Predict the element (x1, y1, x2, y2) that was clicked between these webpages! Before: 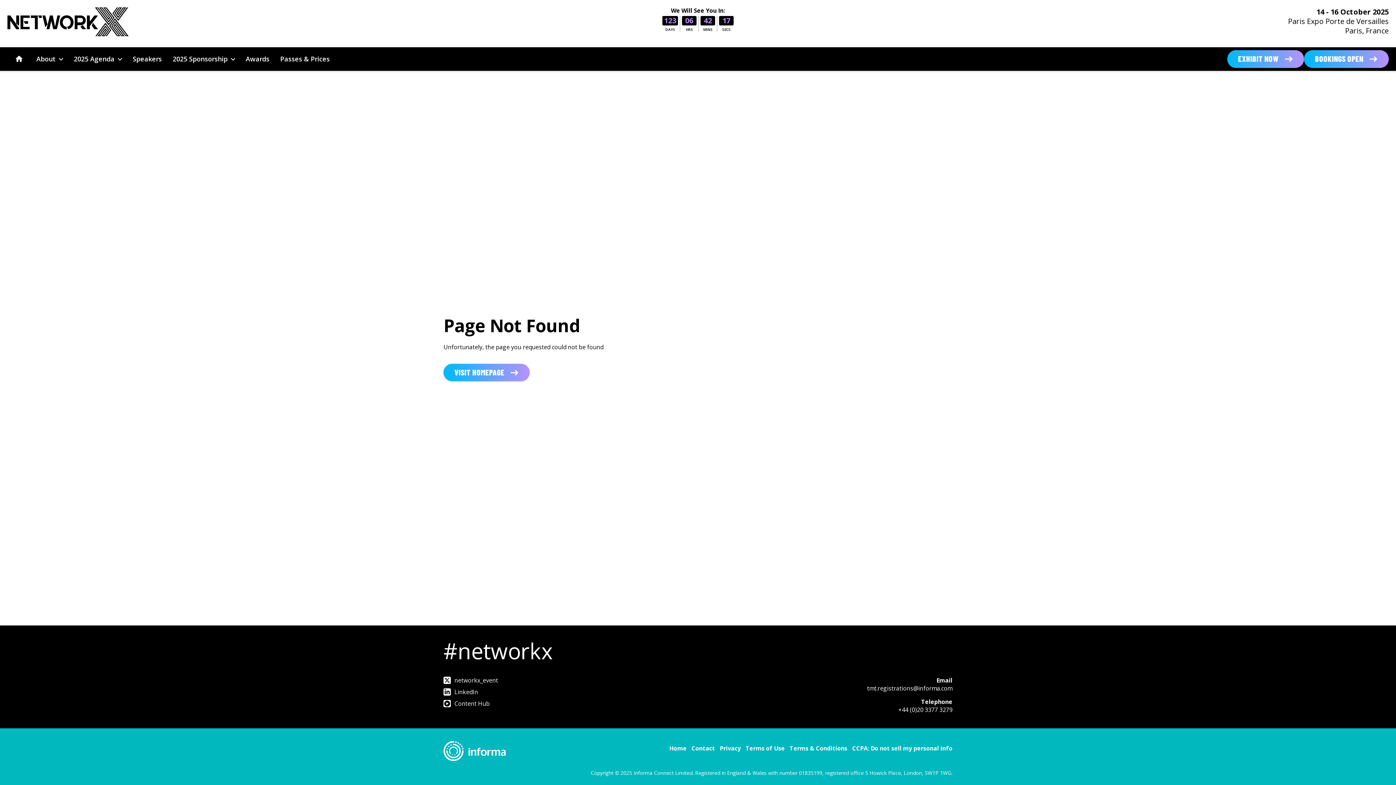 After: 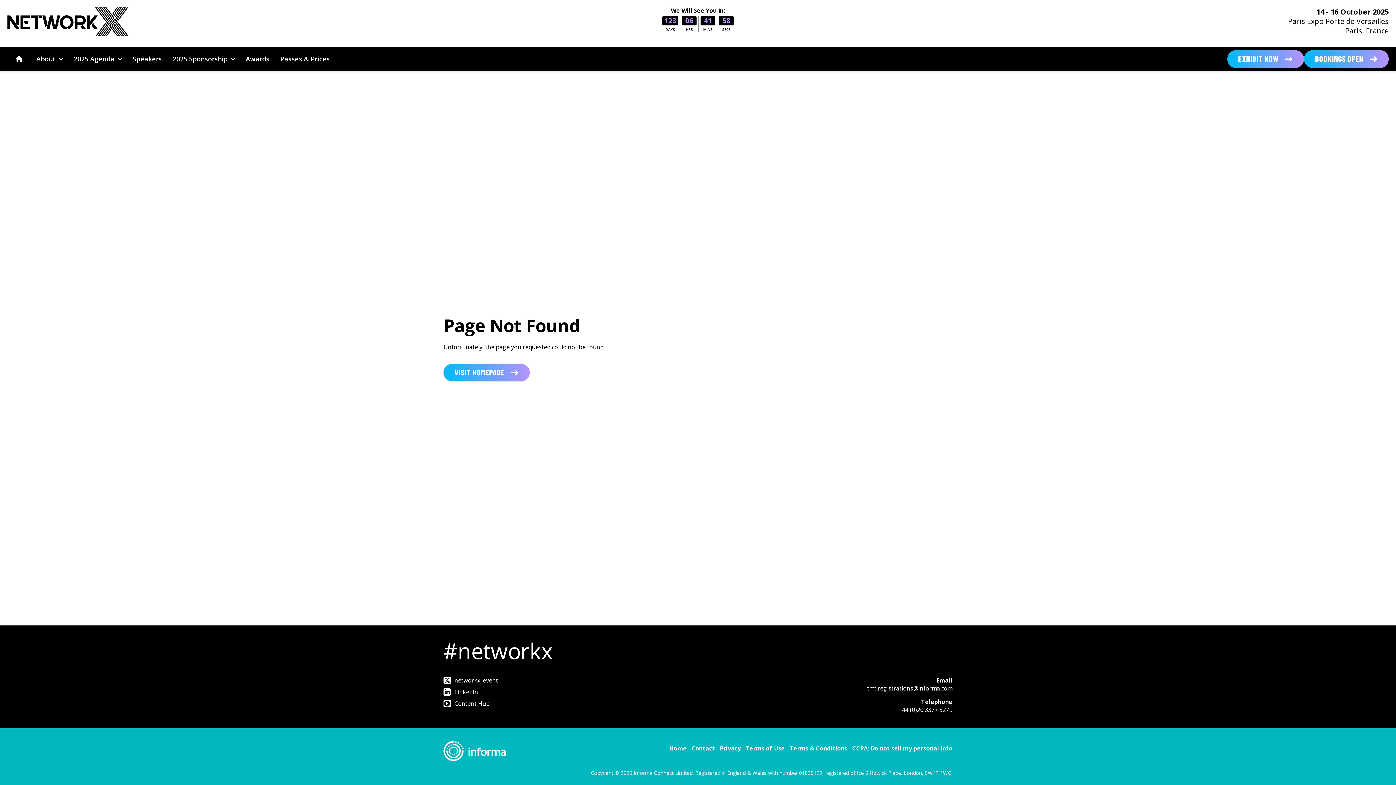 Action: label: networkx_event bbox: (443, 676, 498, 684)